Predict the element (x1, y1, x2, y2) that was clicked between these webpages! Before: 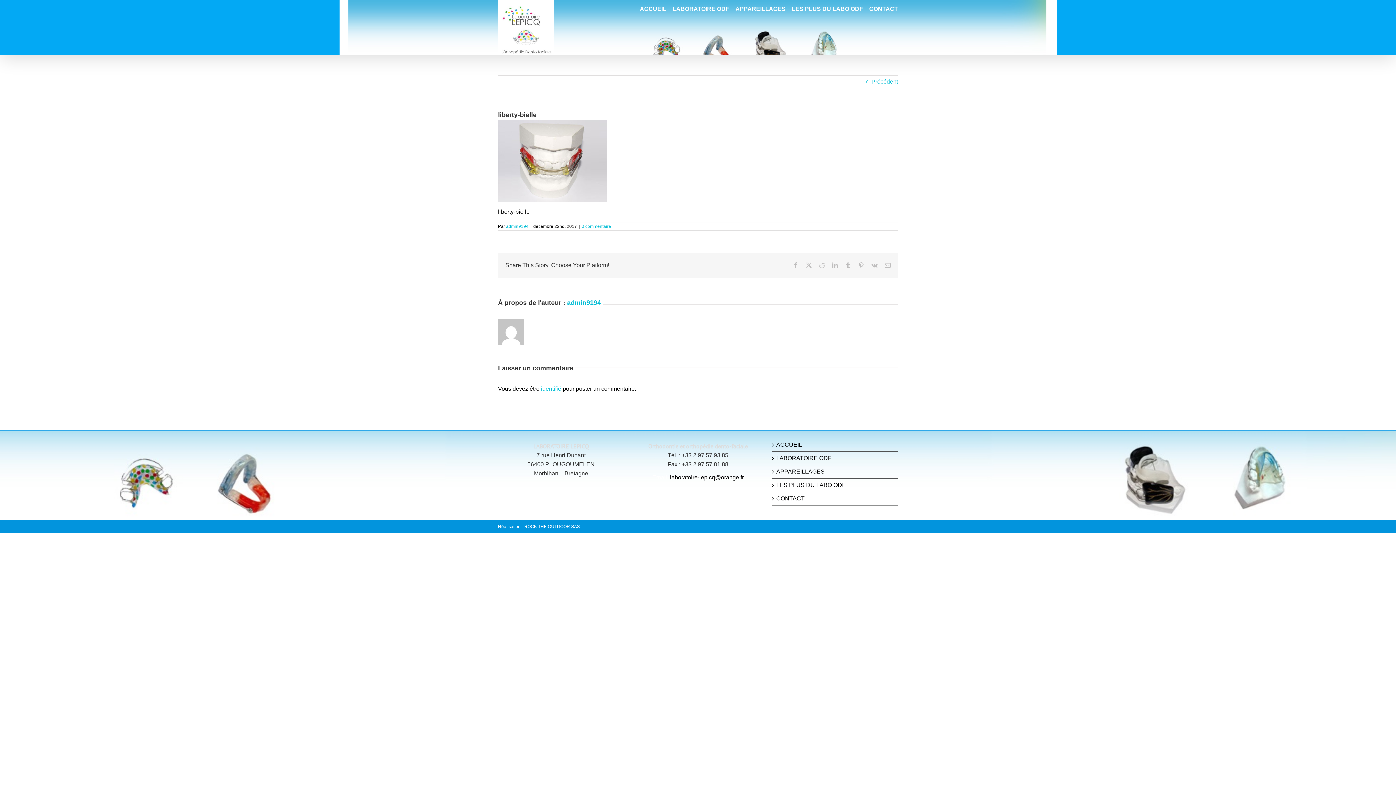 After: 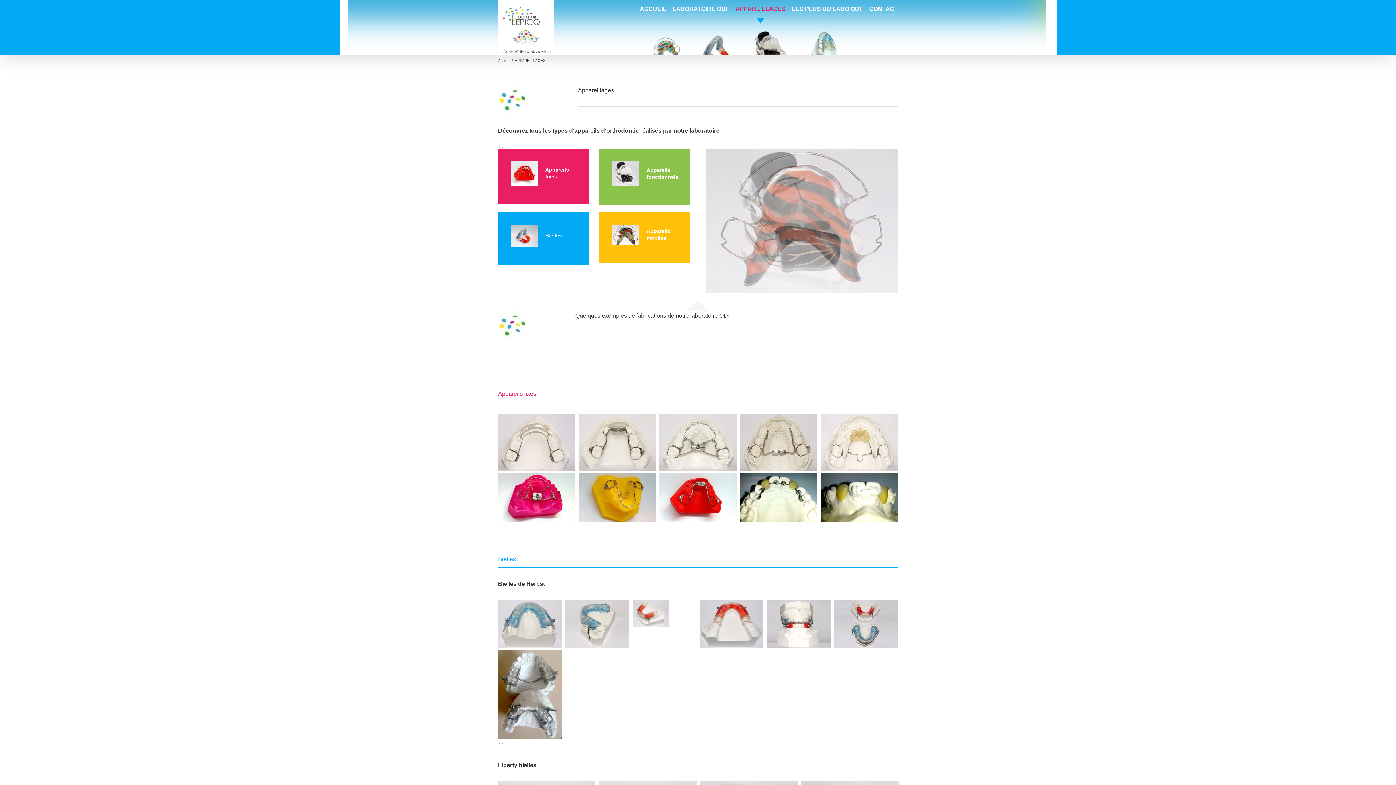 Action: label: APPAREILLAGES bbox: (776, 468, 894, 474)